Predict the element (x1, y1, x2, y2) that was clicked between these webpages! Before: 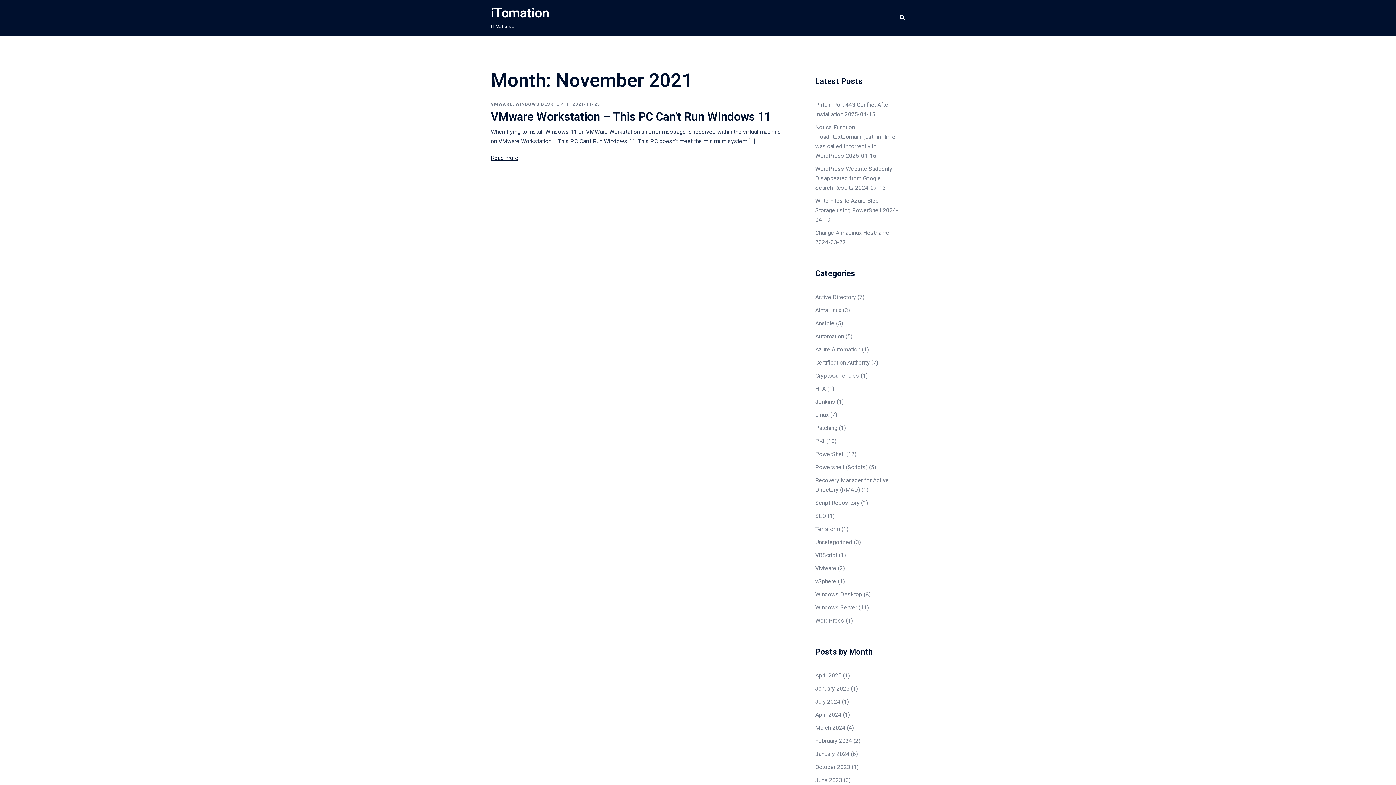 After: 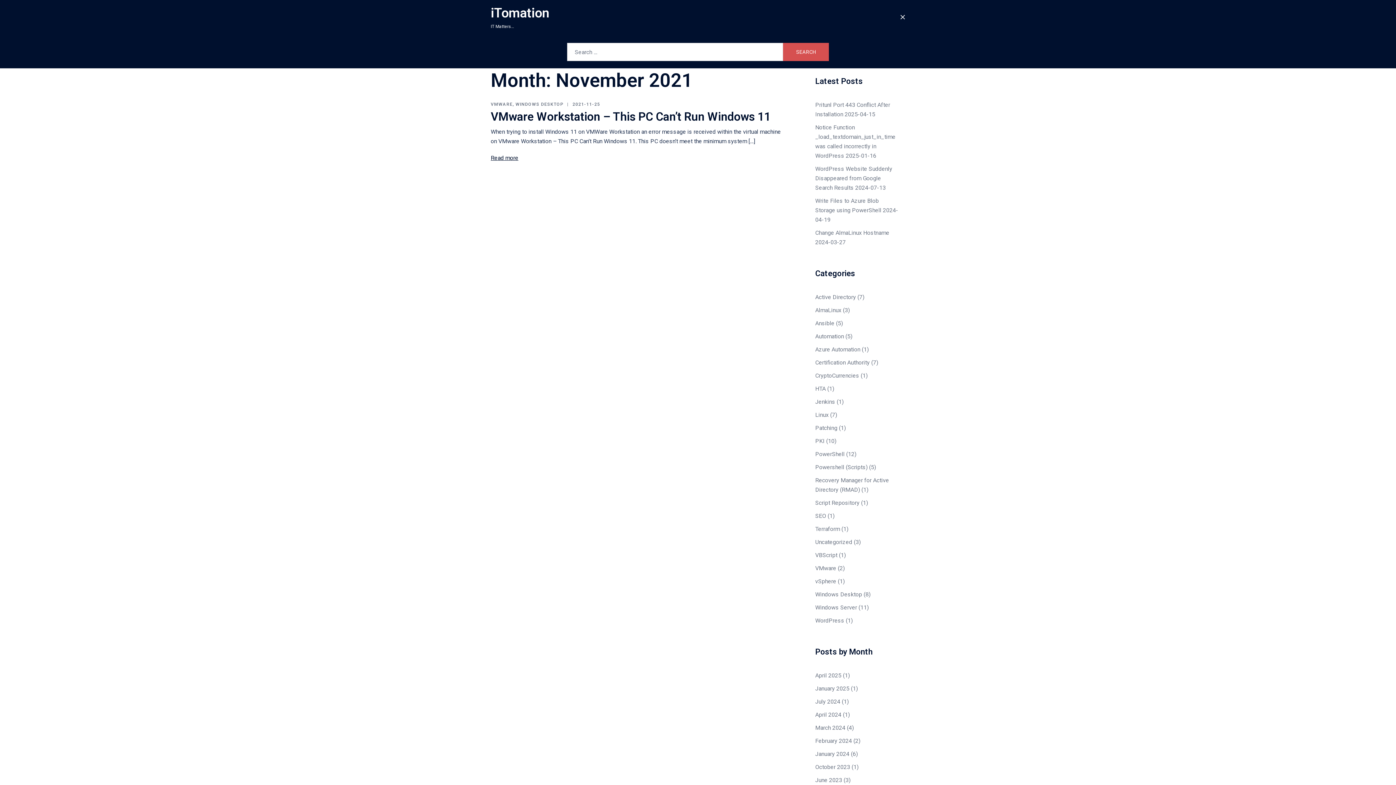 Action: bbox: (899, 14, 905, 20) label: Search